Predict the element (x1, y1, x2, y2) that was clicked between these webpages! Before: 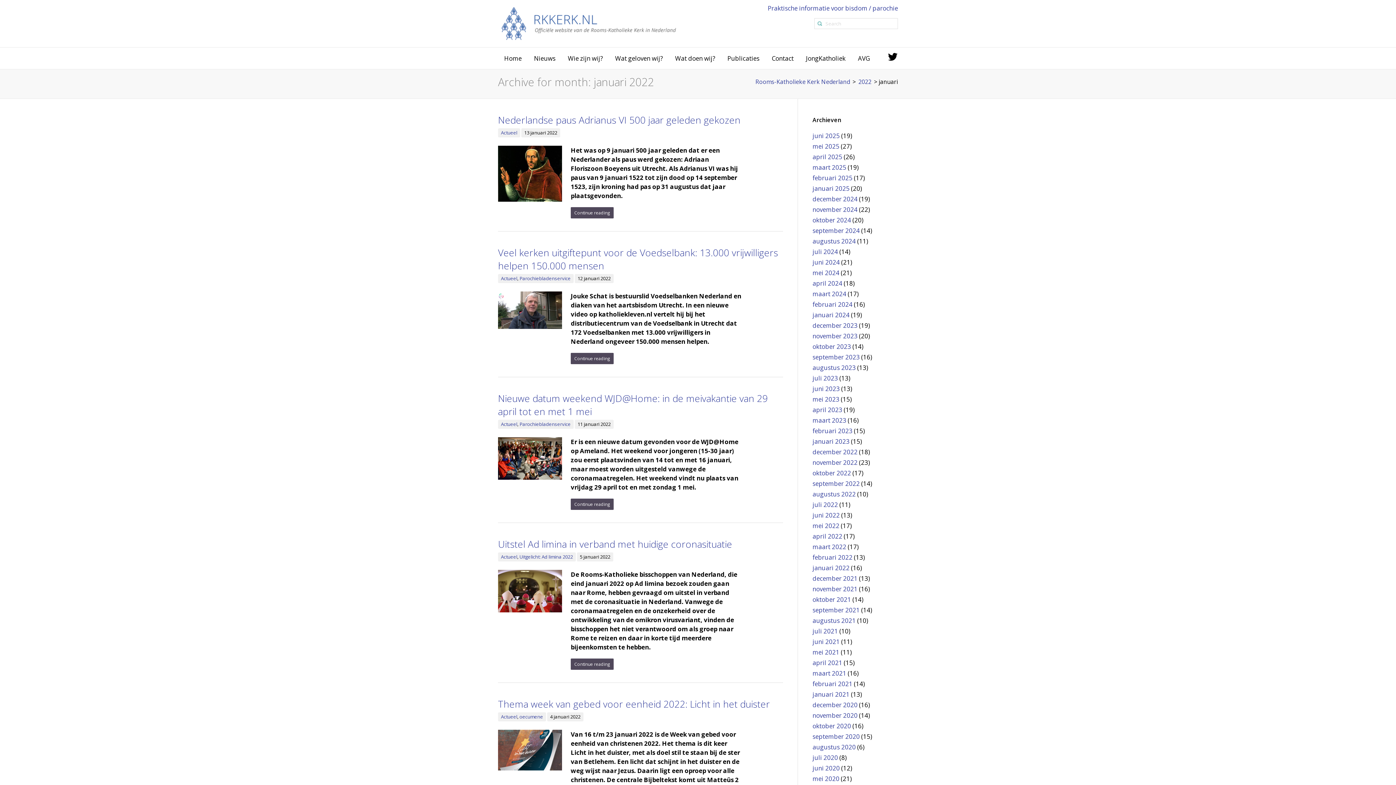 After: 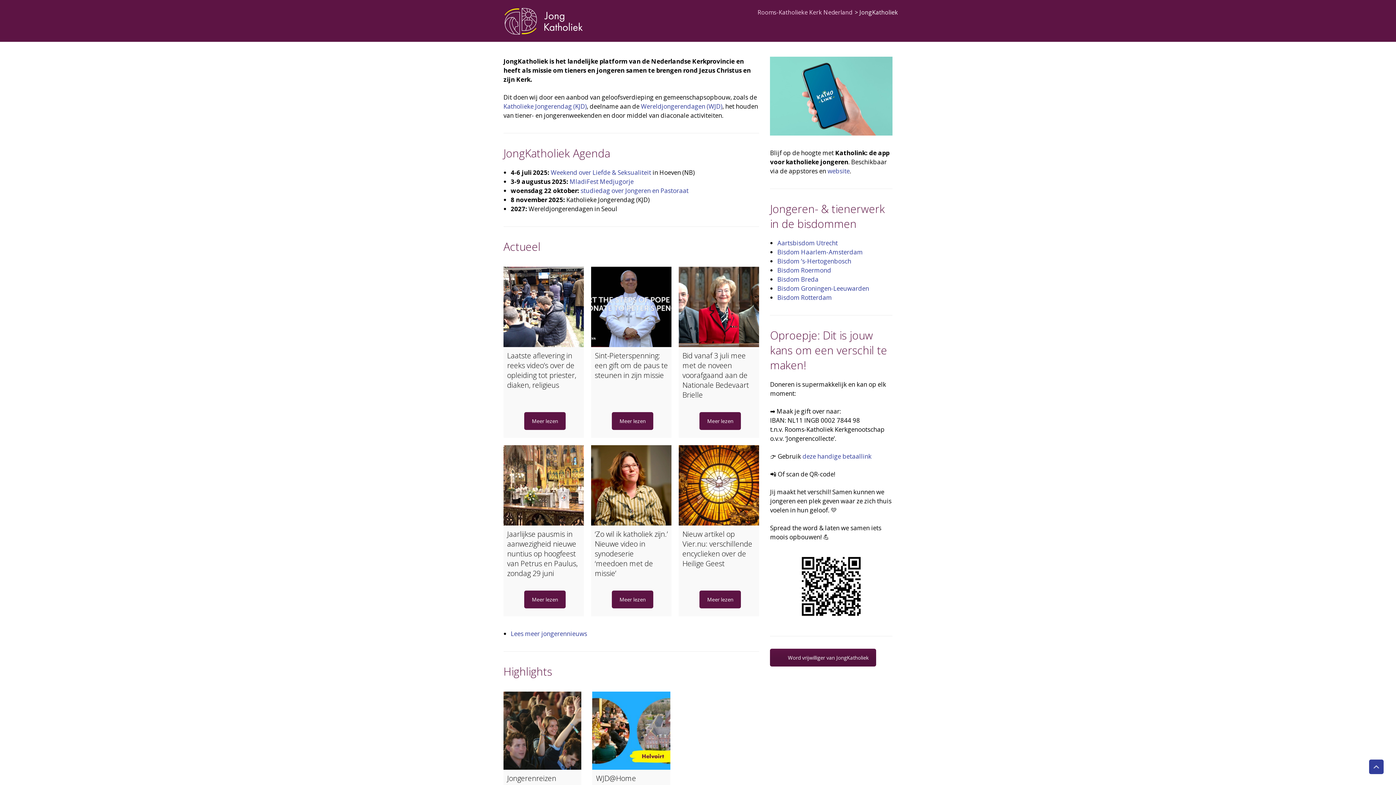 Action: bbox: (800, 47, 852, 69) label: JongKatholiek